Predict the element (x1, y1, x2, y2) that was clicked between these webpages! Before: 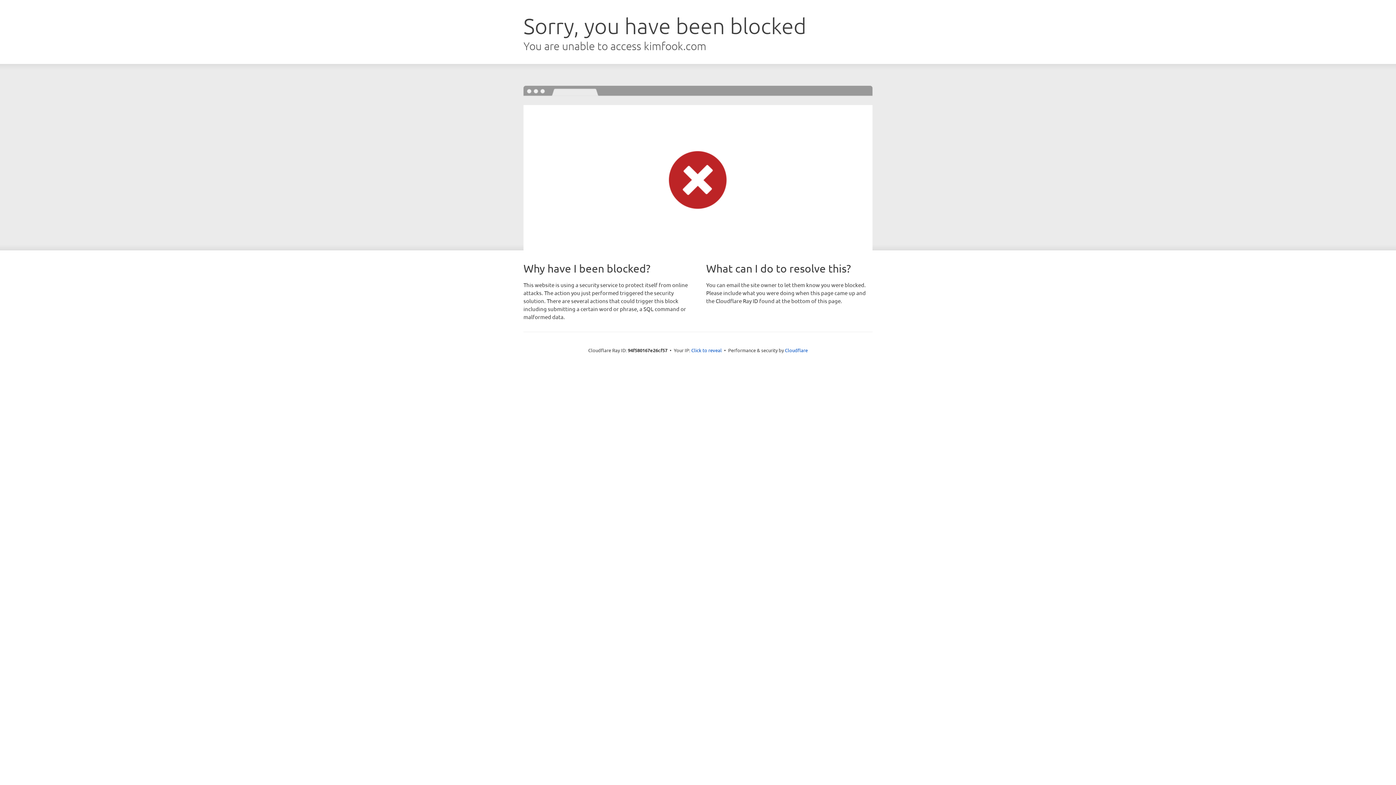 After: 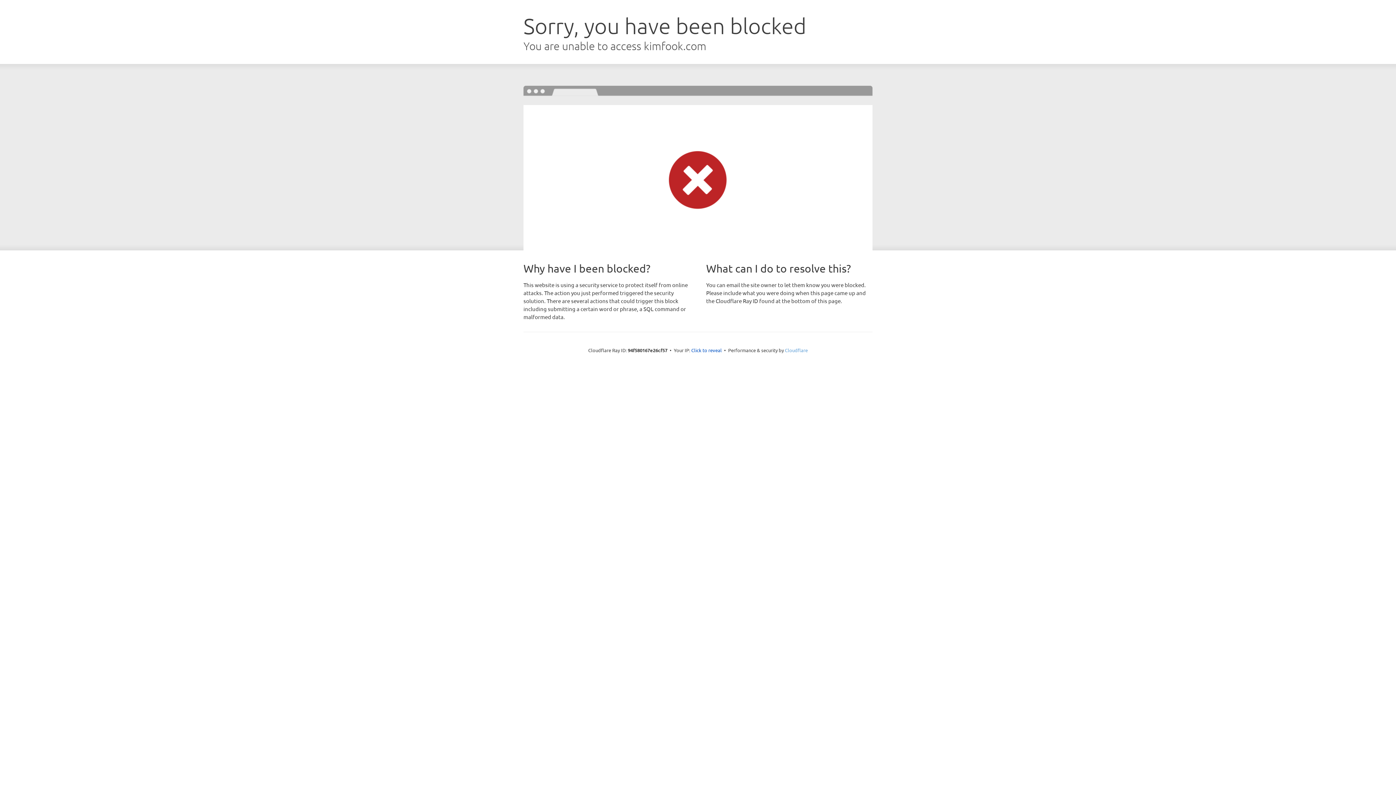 Action: bbox: (785, 347, 808, 353) label: Cloudflare